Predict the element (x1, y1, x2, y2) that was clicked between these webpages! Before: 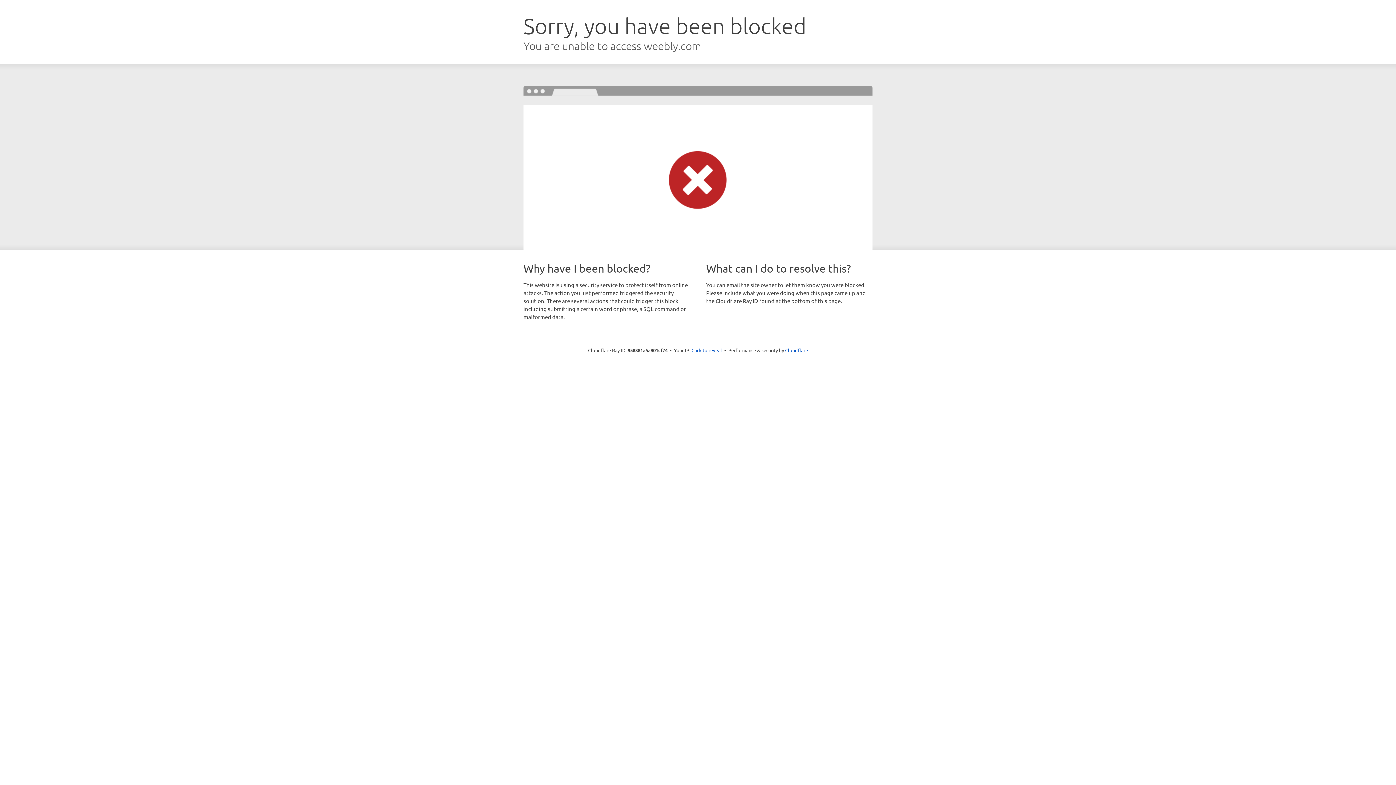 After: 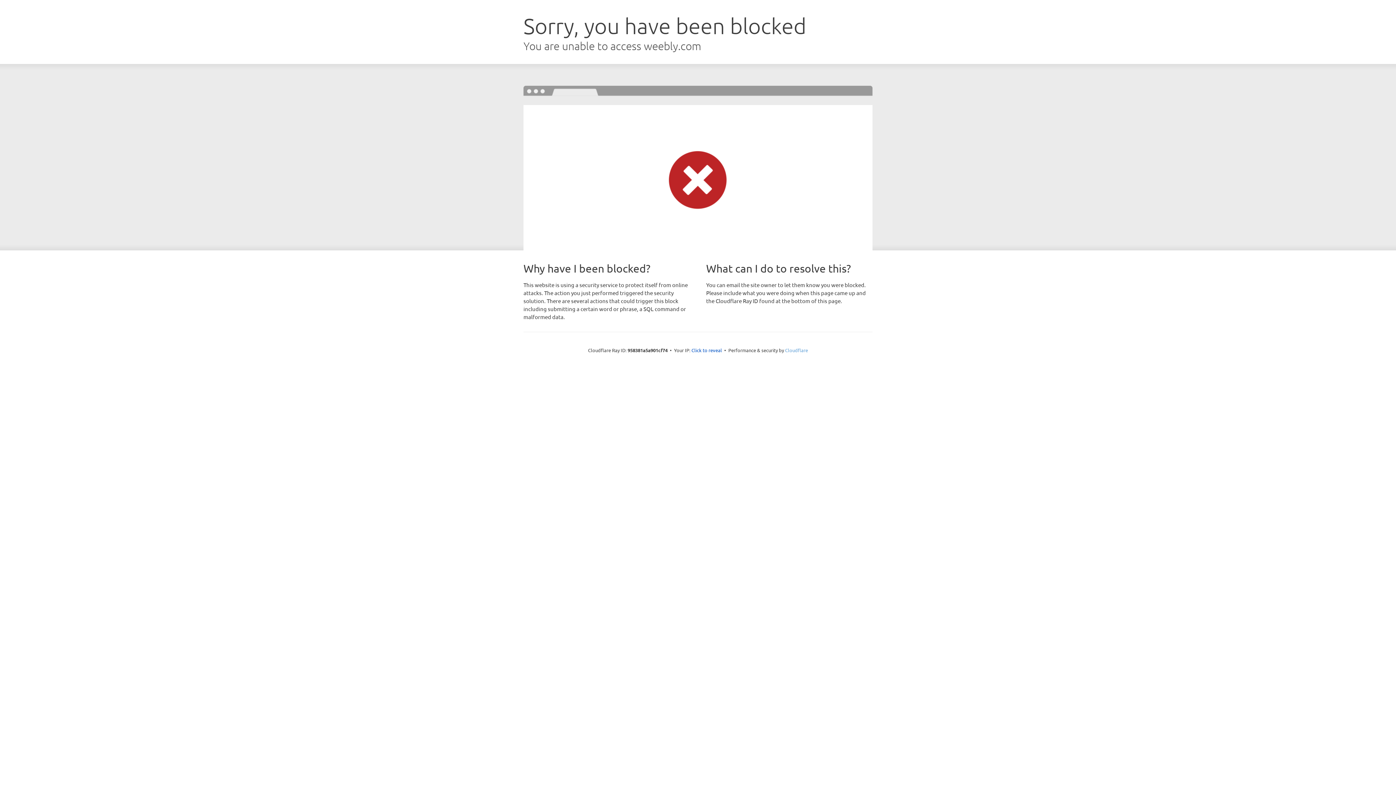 Action: label: Cloudflare bbox: (785, 347, 808, 353)